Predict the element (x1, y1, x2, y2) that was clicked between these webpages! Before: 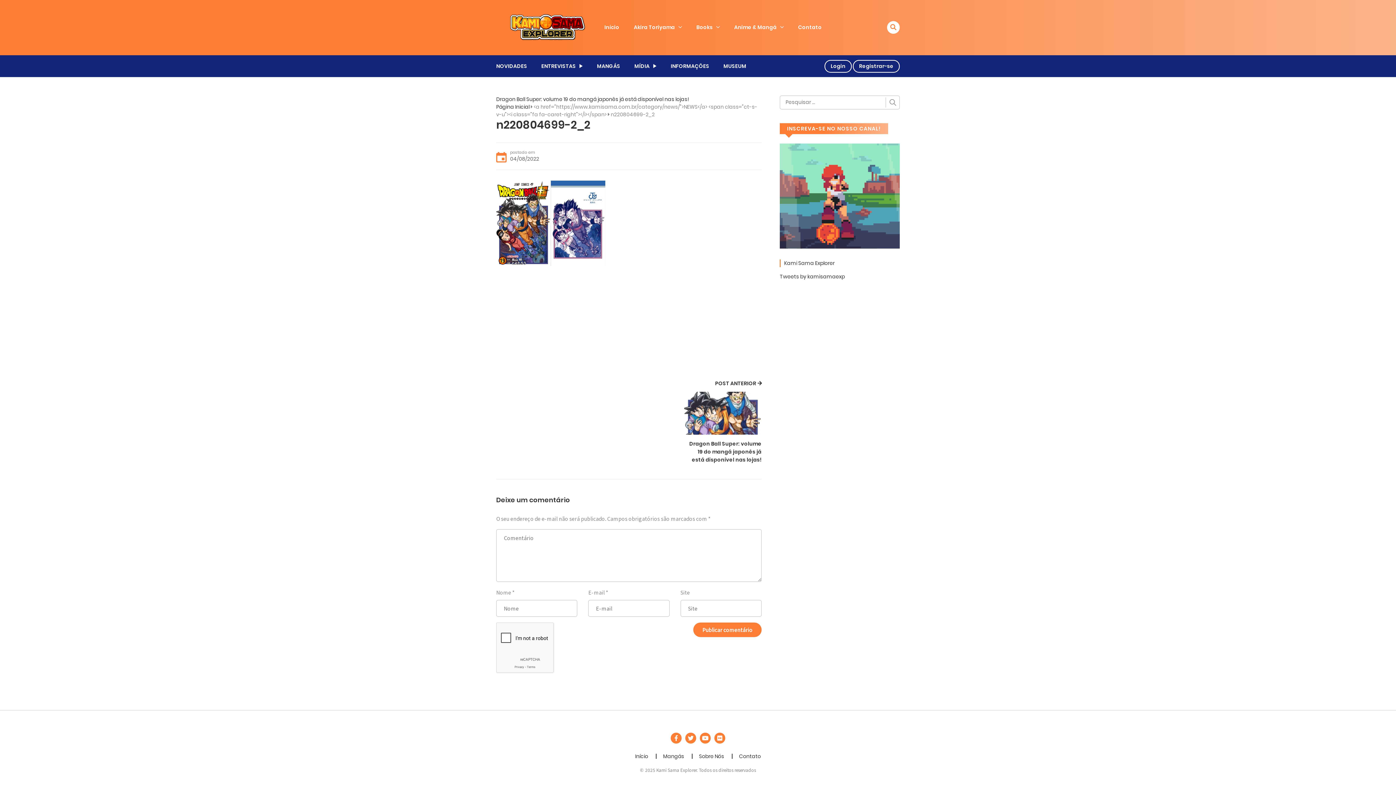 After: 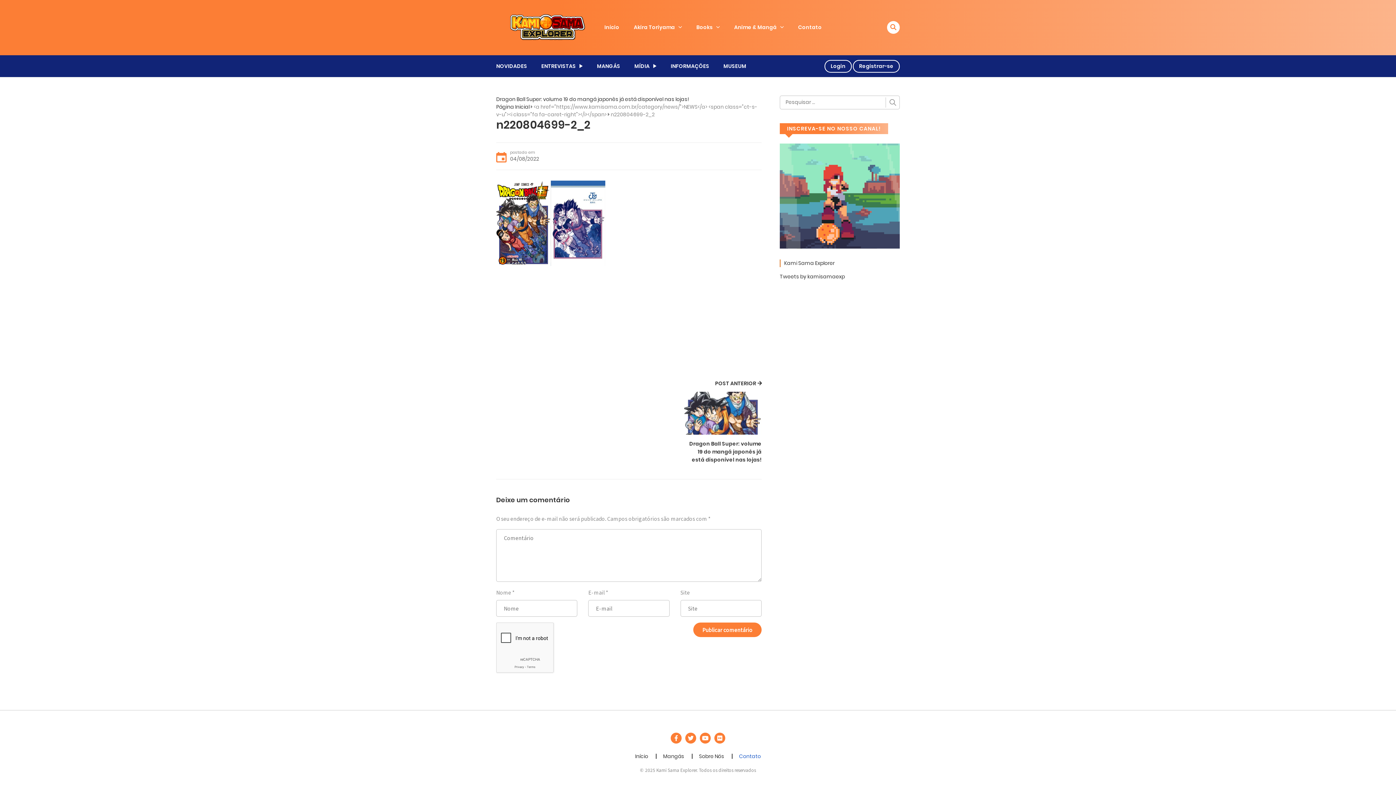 Action: label: Contato bbox: (739, 753, 761, 760)